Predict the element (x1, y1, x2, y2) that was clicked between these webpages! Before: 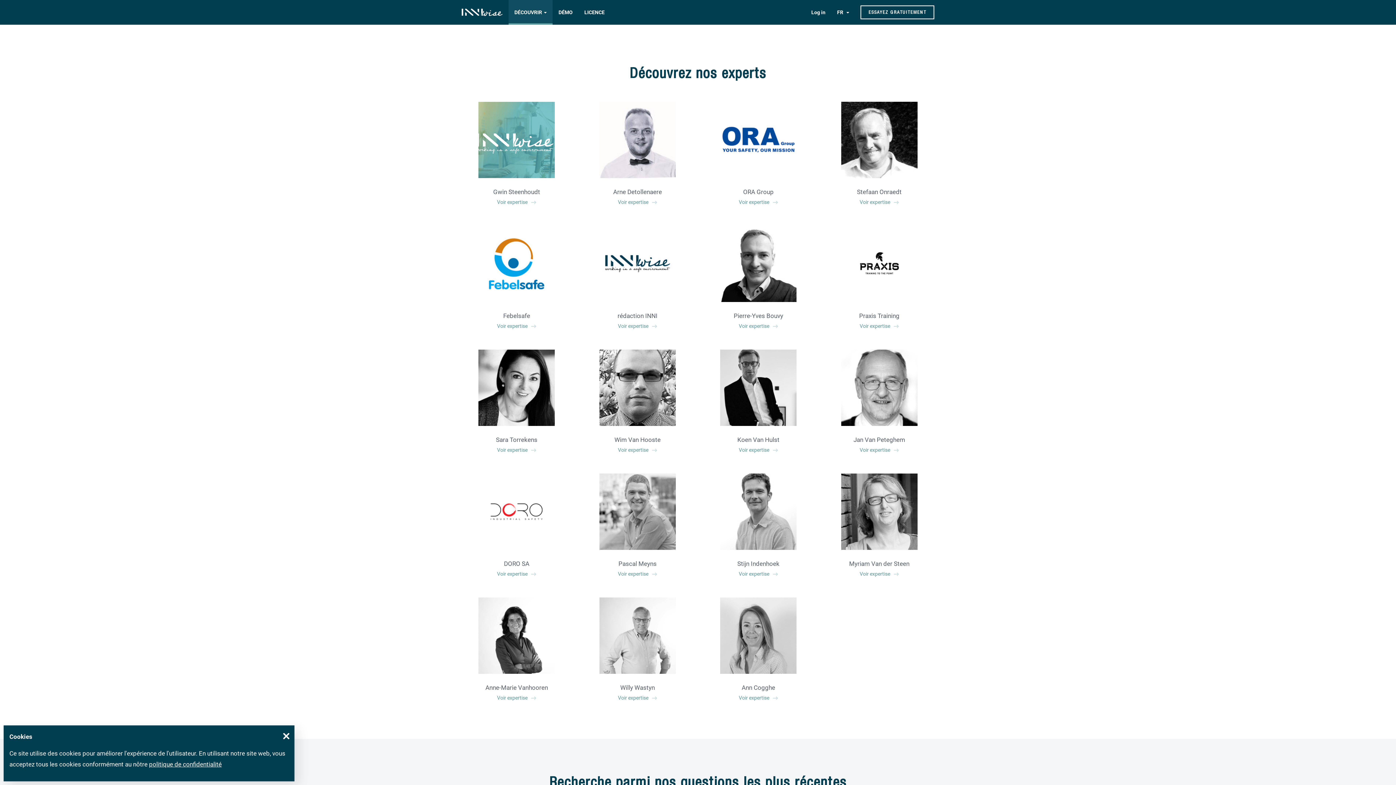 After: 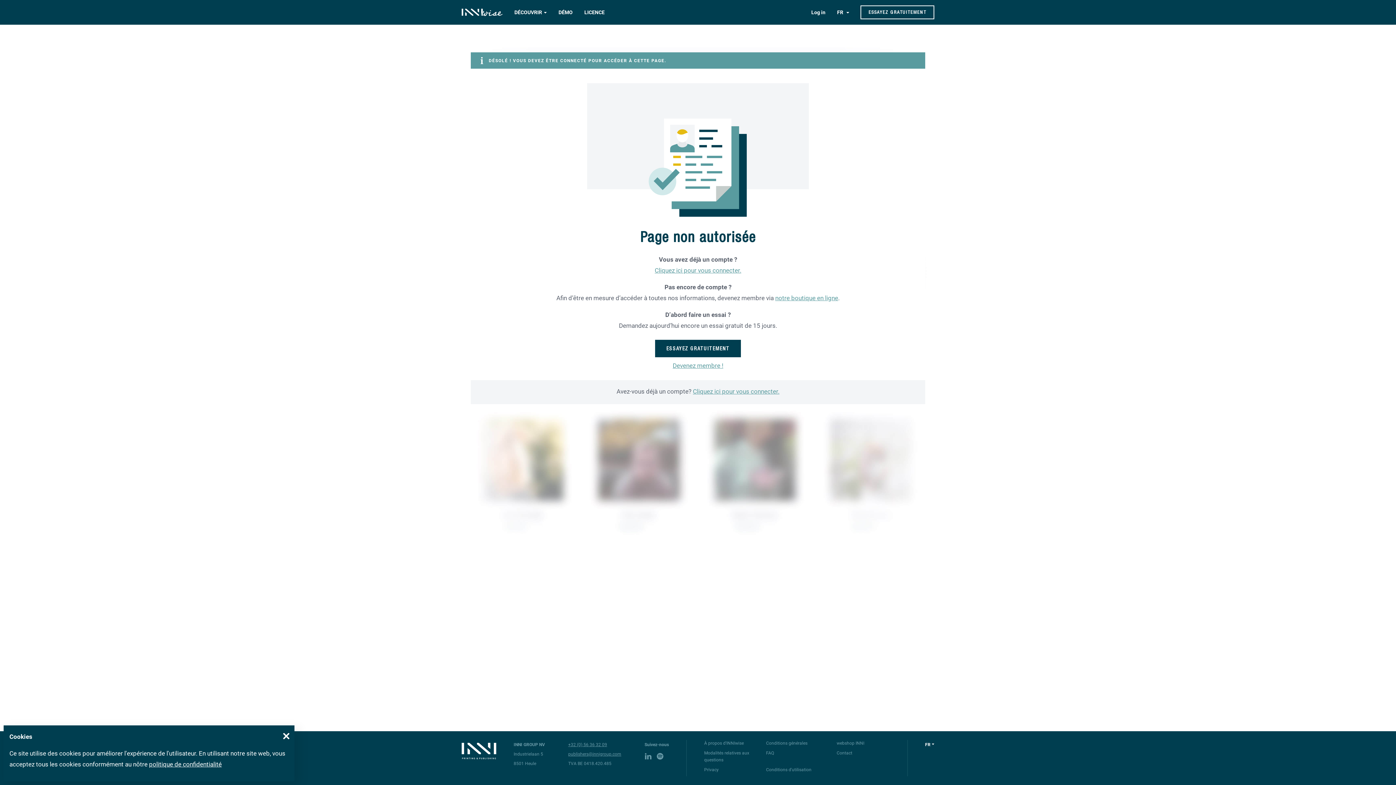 Action: label: Ann Cogghe
Voir expertise bbox: (698, 597, 819, 713)